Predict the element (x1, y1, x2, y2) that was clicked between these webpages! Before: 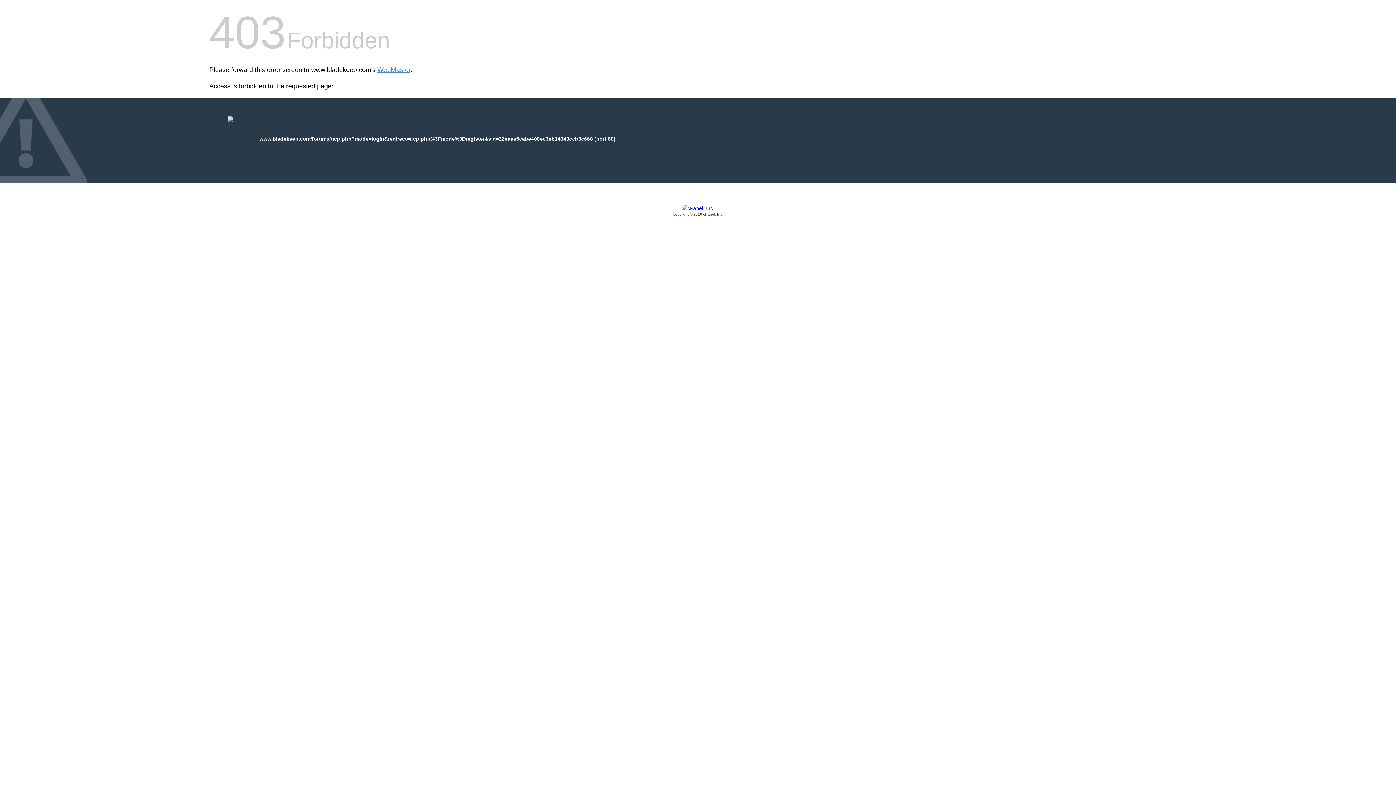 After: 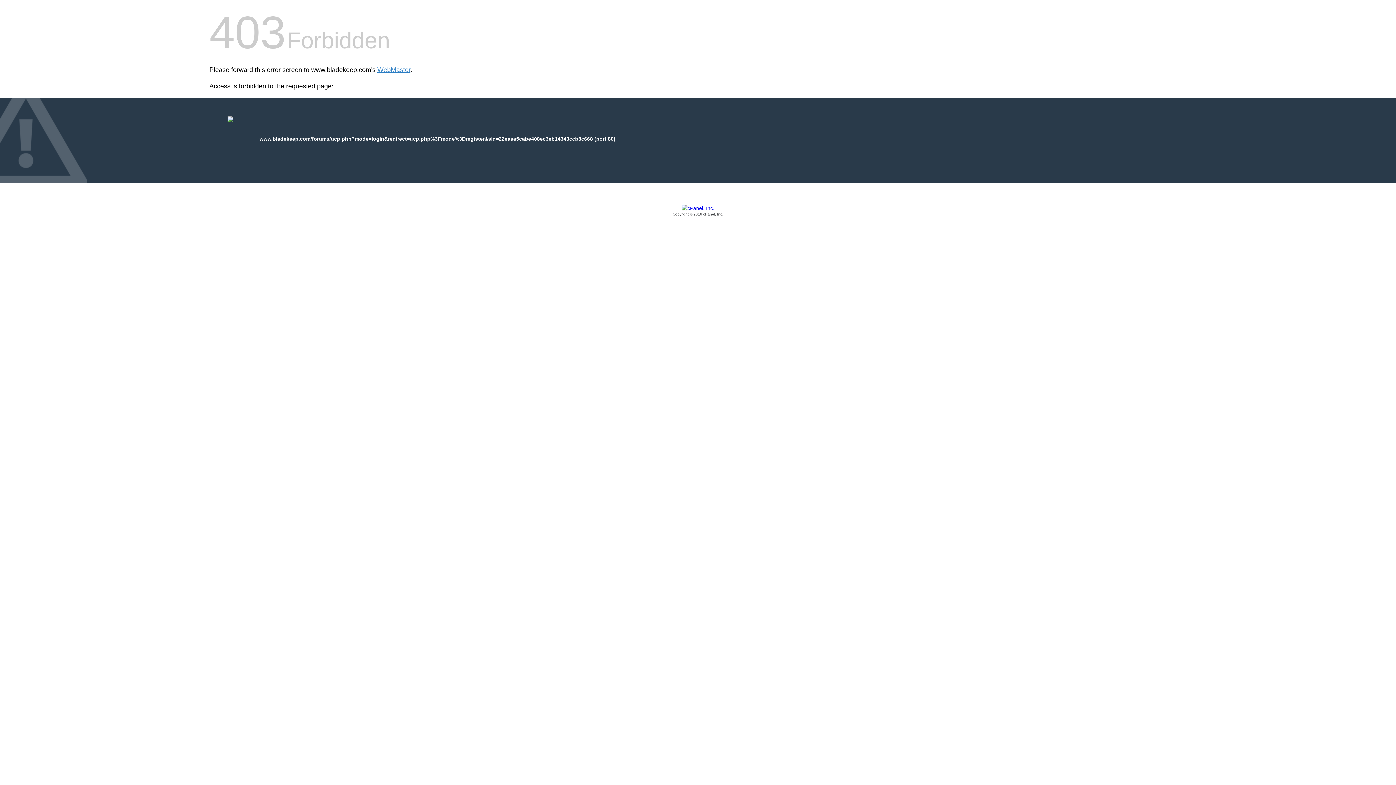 Action: label: Copyright © 2016 cPanel, Inc. bbox: (209, 205, 1186, 217)